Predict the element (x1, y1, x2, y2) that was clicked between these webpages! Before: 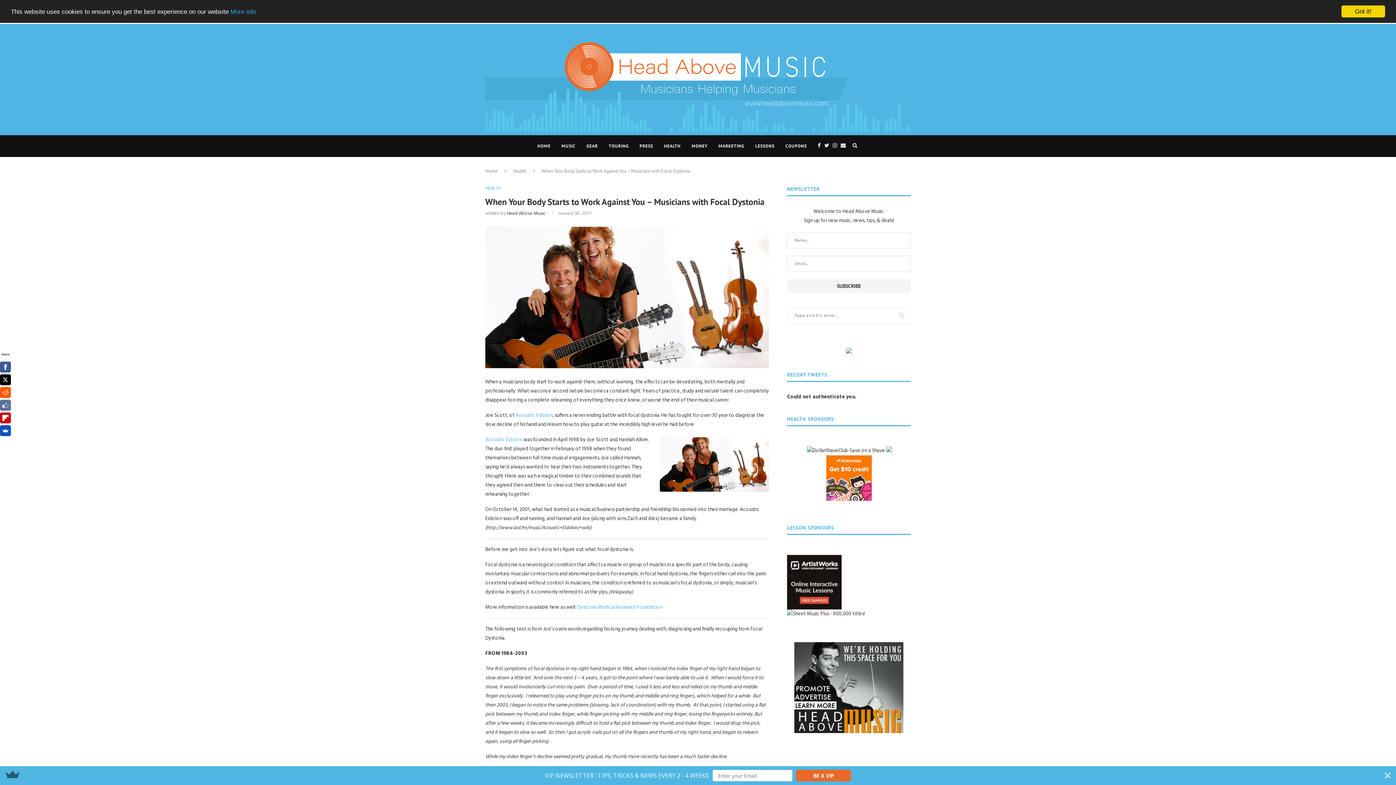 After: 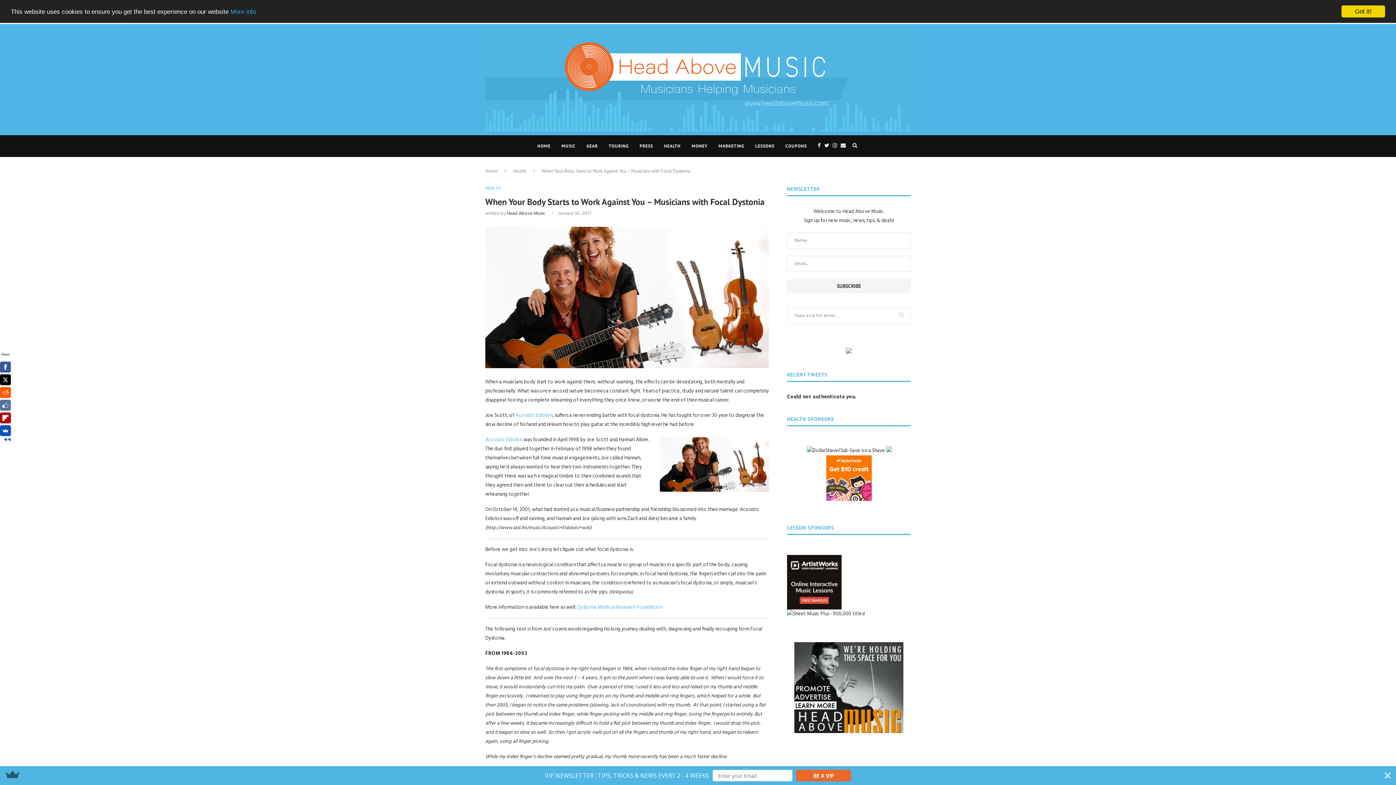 Action: bbox: (0, 412, 10, 423)